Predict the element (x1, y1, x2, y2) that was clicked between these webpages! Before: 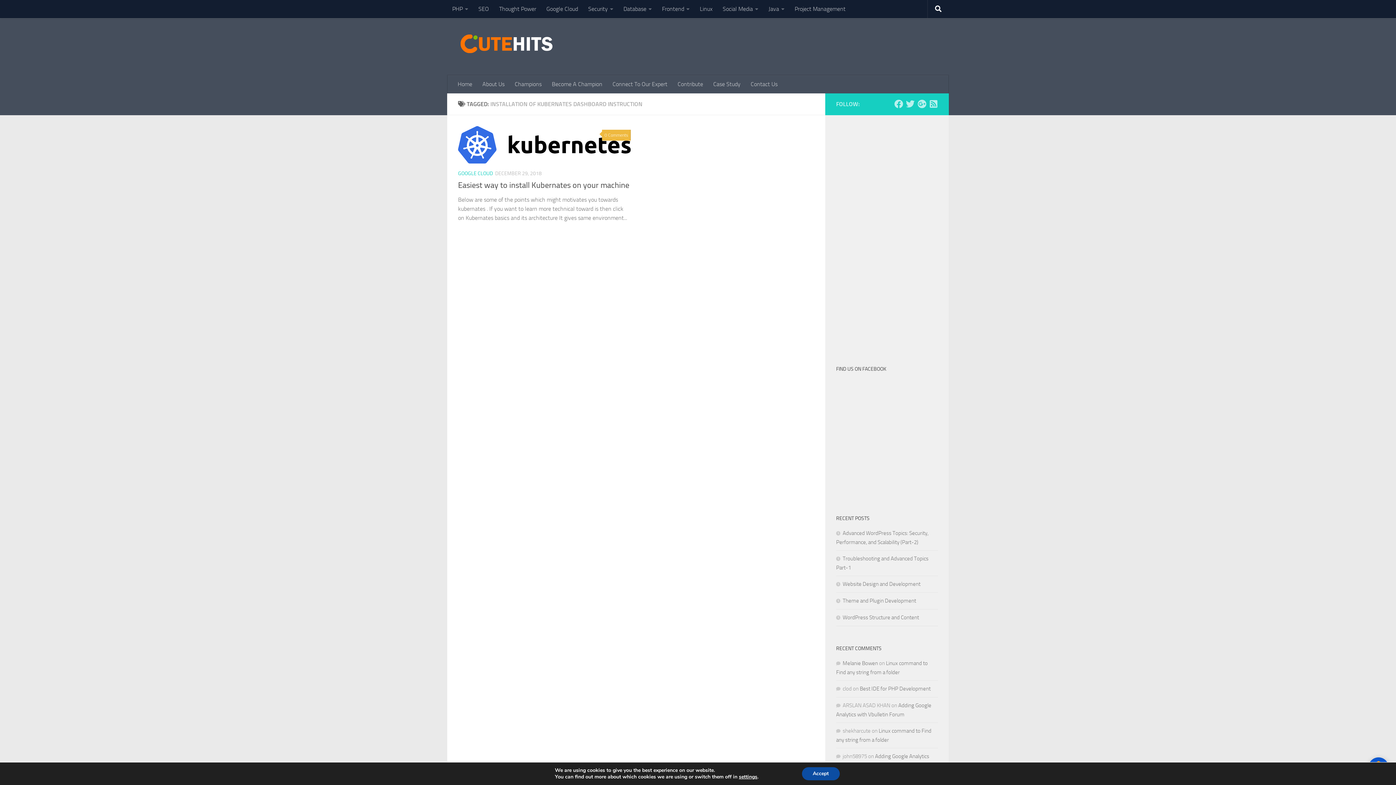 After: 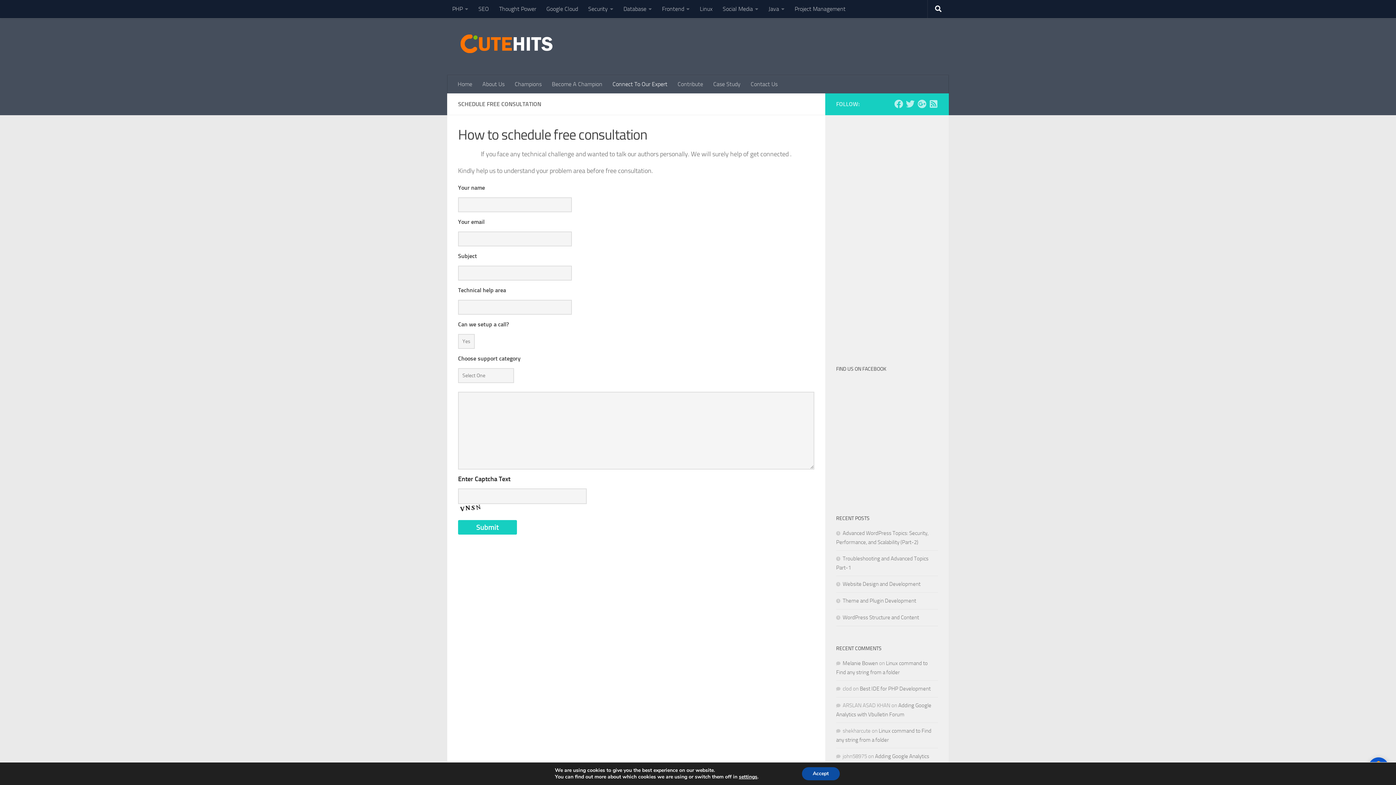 Action: bbox: (607, 75, 672, 93) label: Connect To Our Expert